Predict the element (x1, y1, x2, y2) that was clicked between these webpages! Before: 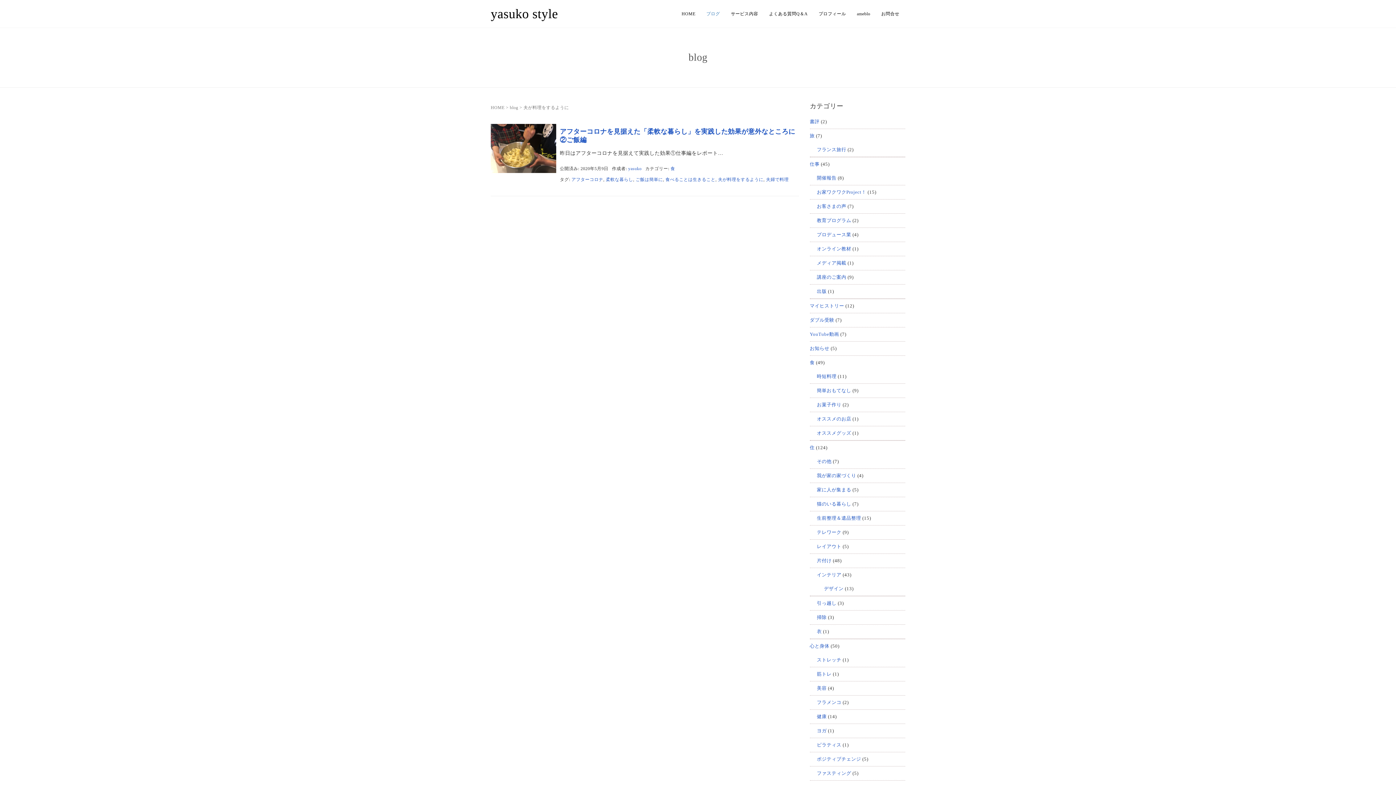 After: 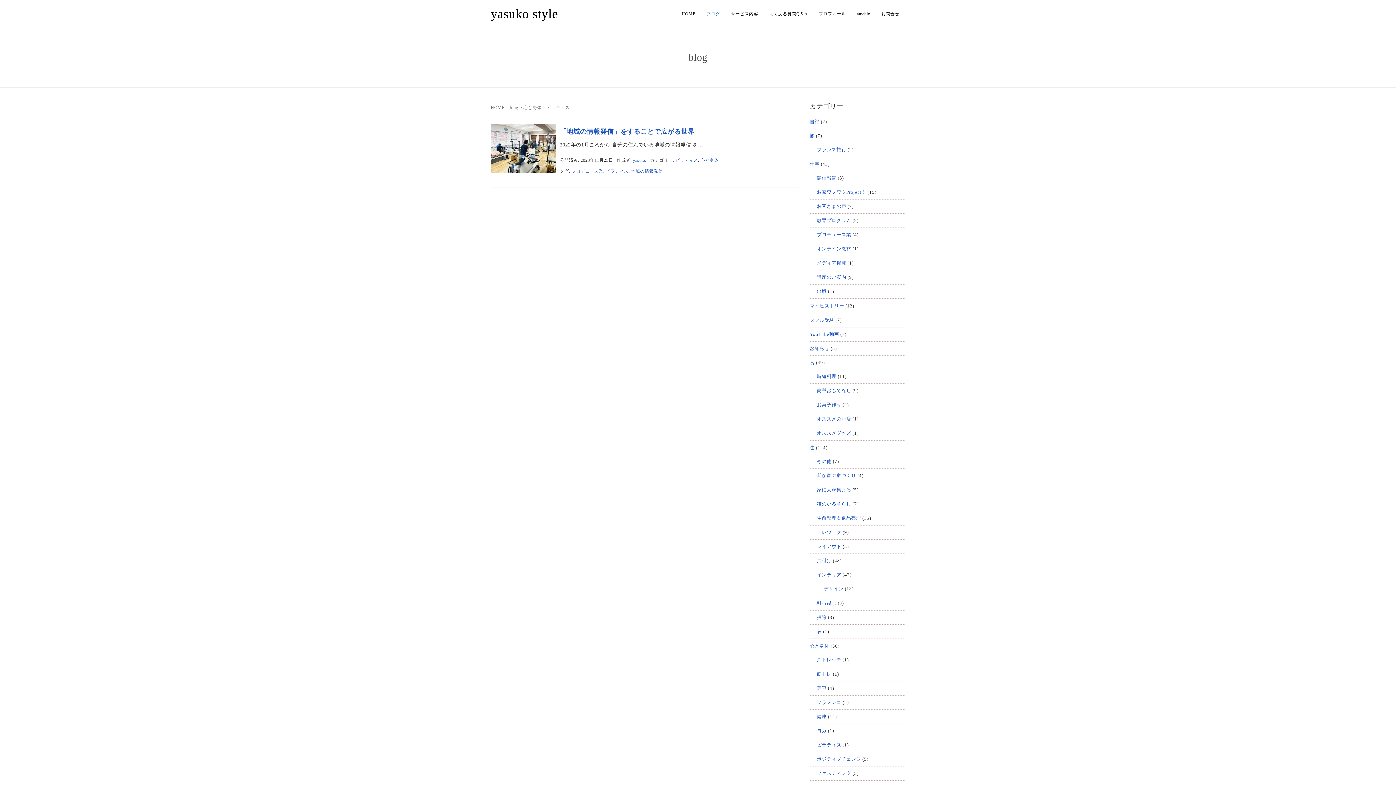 Action: label: ピラティス bbox: (817, 742, 841, 747)